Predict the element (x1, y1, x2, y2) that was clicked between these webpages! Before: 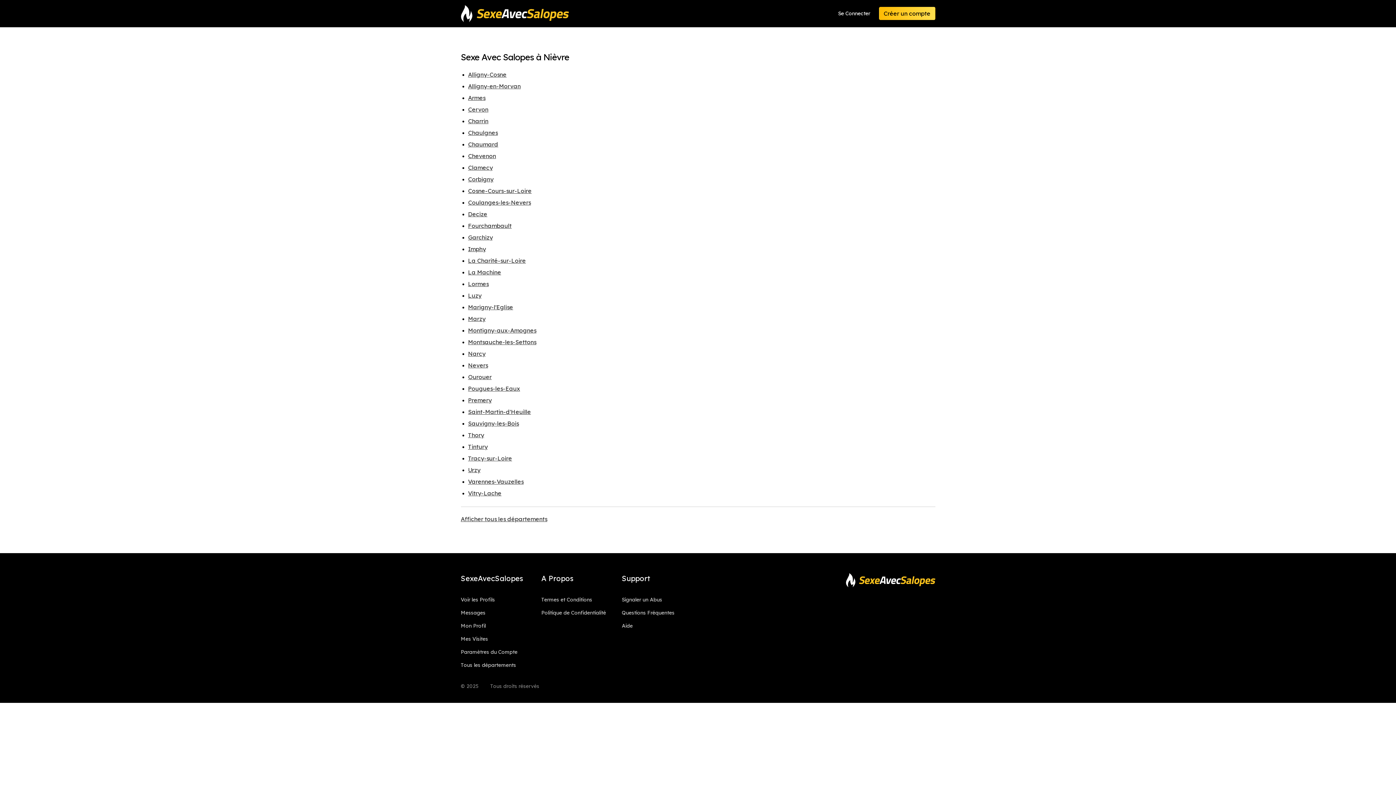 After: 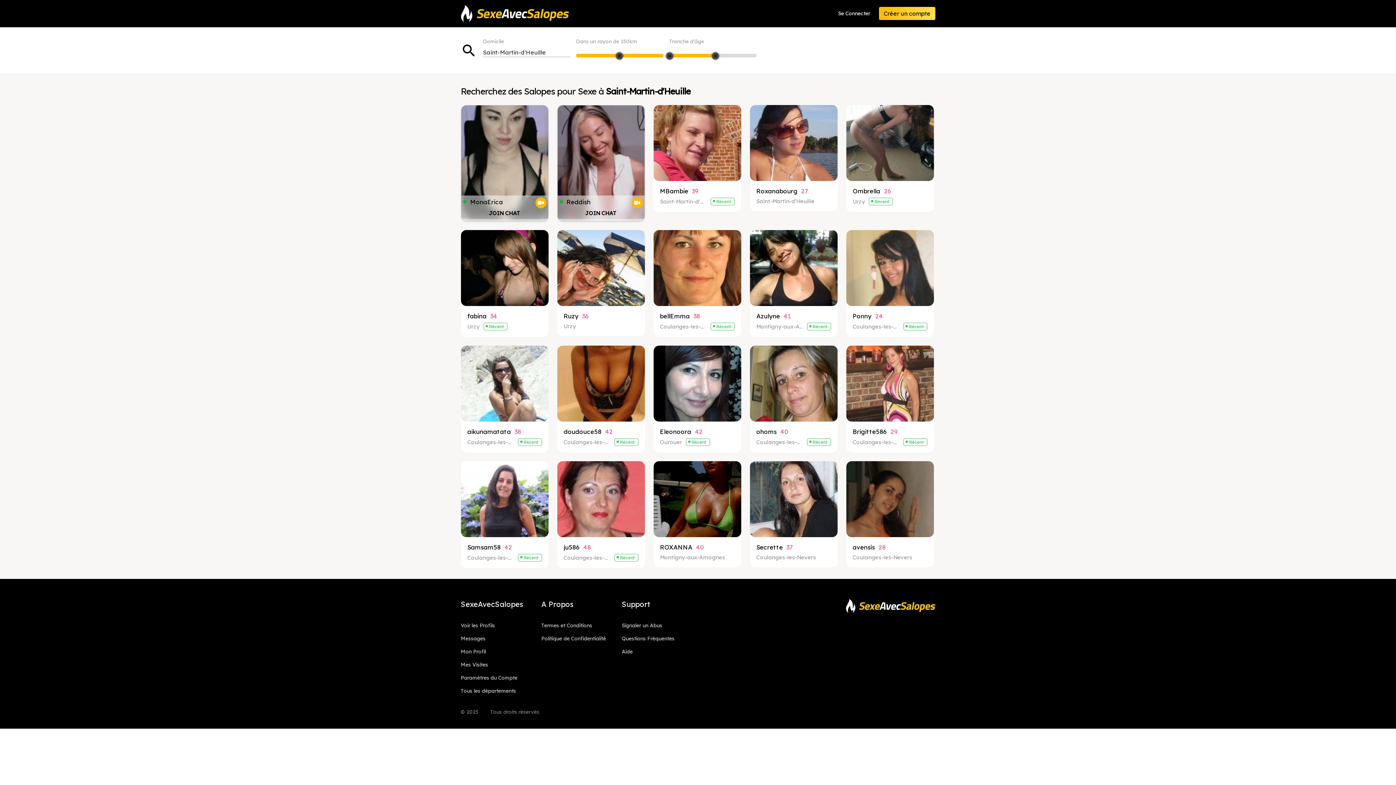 Action: label: Saint-Martin-d'Heuille bbox: (468, 408, 531, 415)